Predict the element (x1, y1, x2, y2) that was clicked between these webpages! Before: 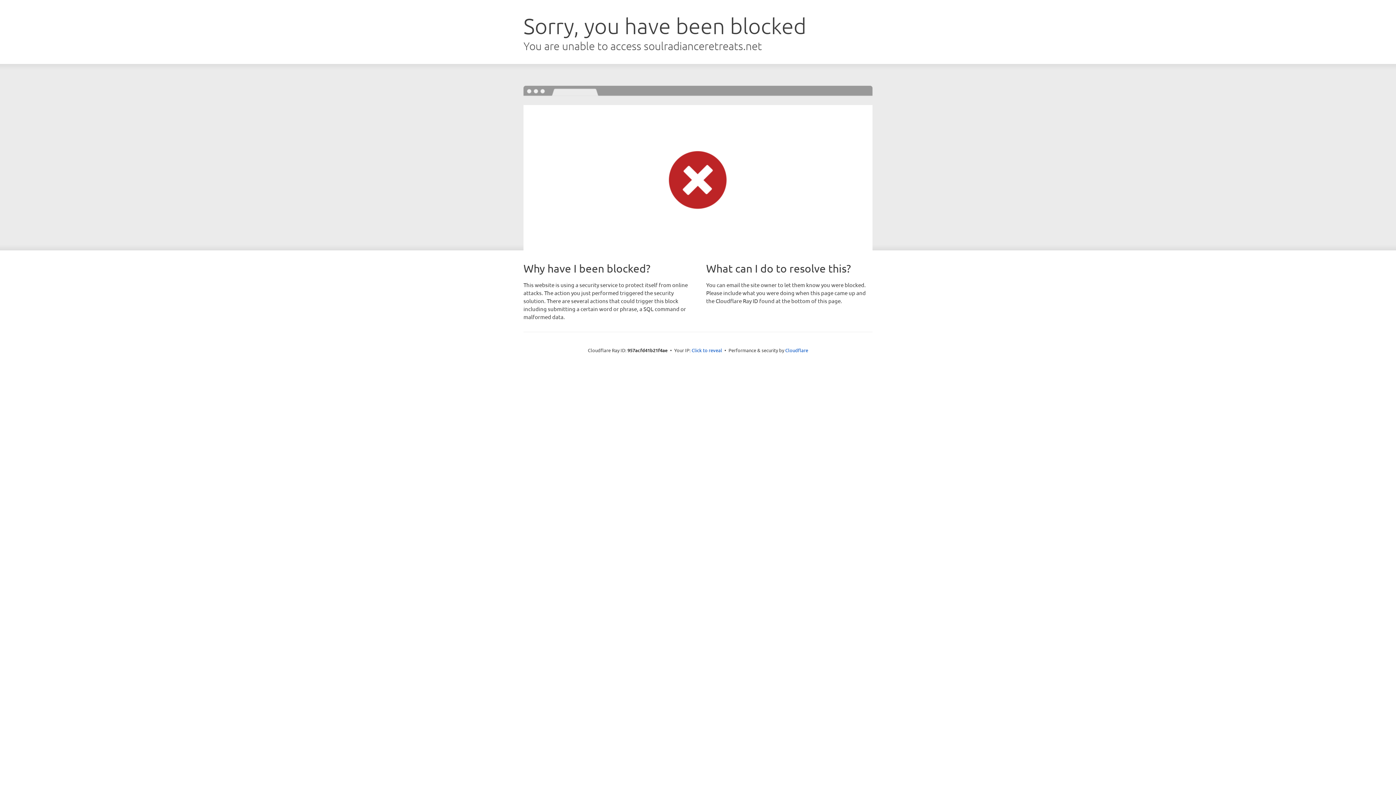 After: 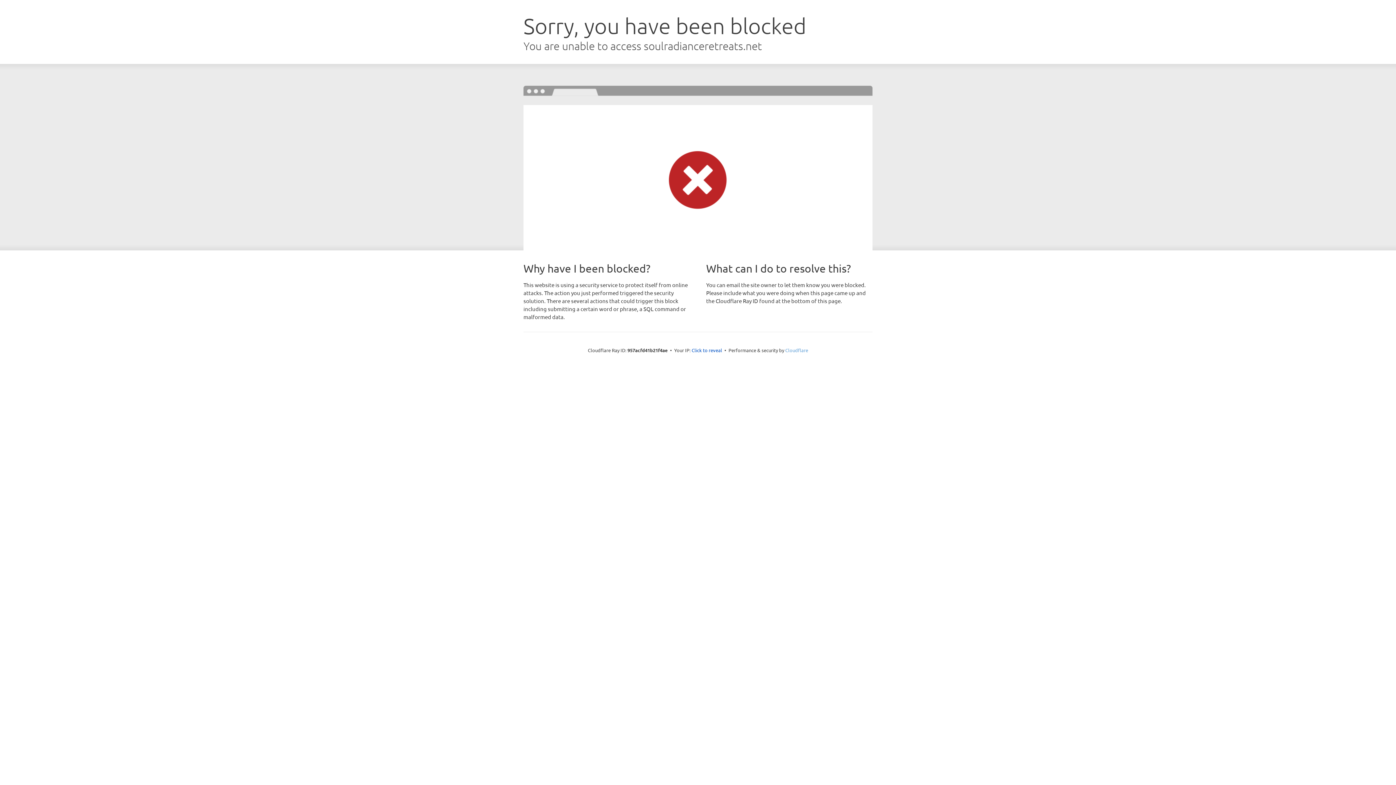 Action: label: Cloudflare bbox: (785, 347, 808, 353)